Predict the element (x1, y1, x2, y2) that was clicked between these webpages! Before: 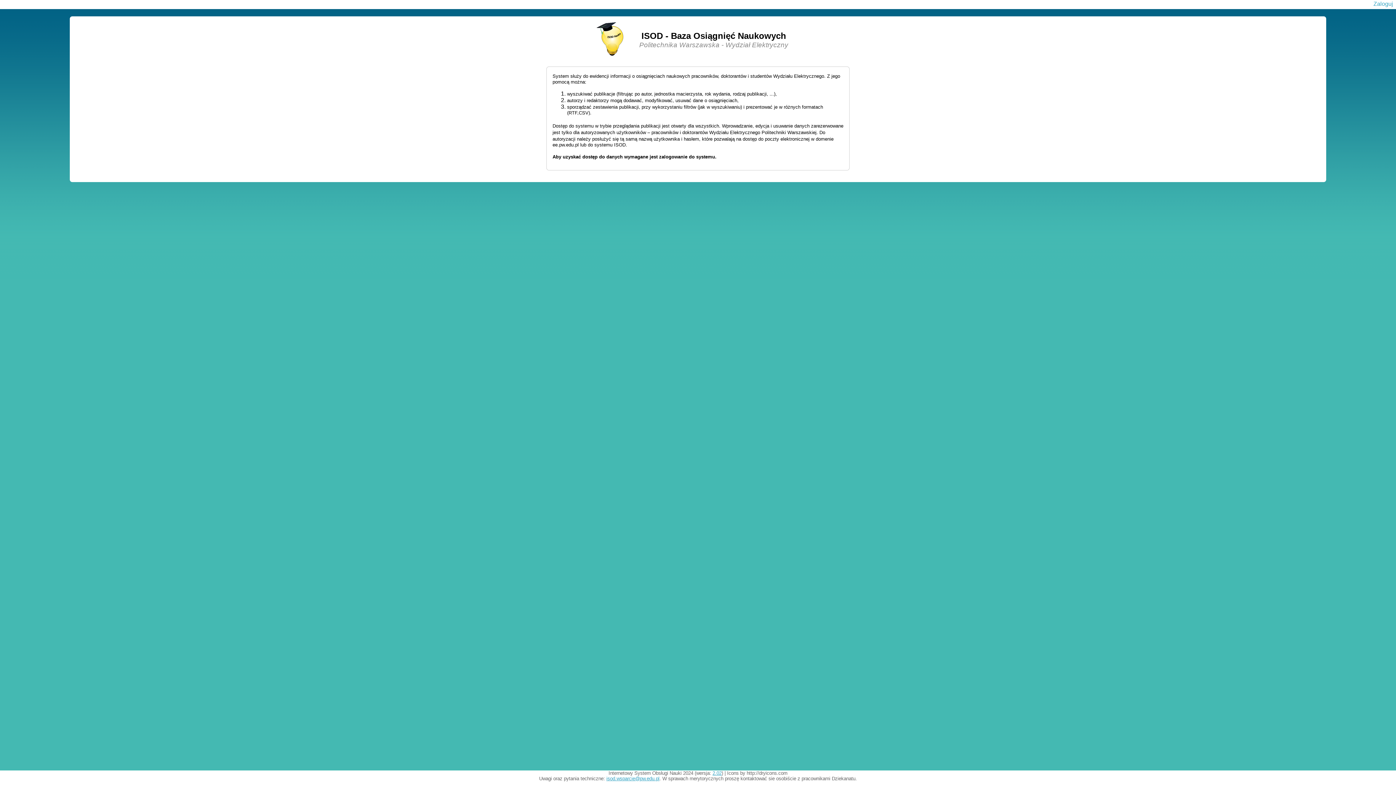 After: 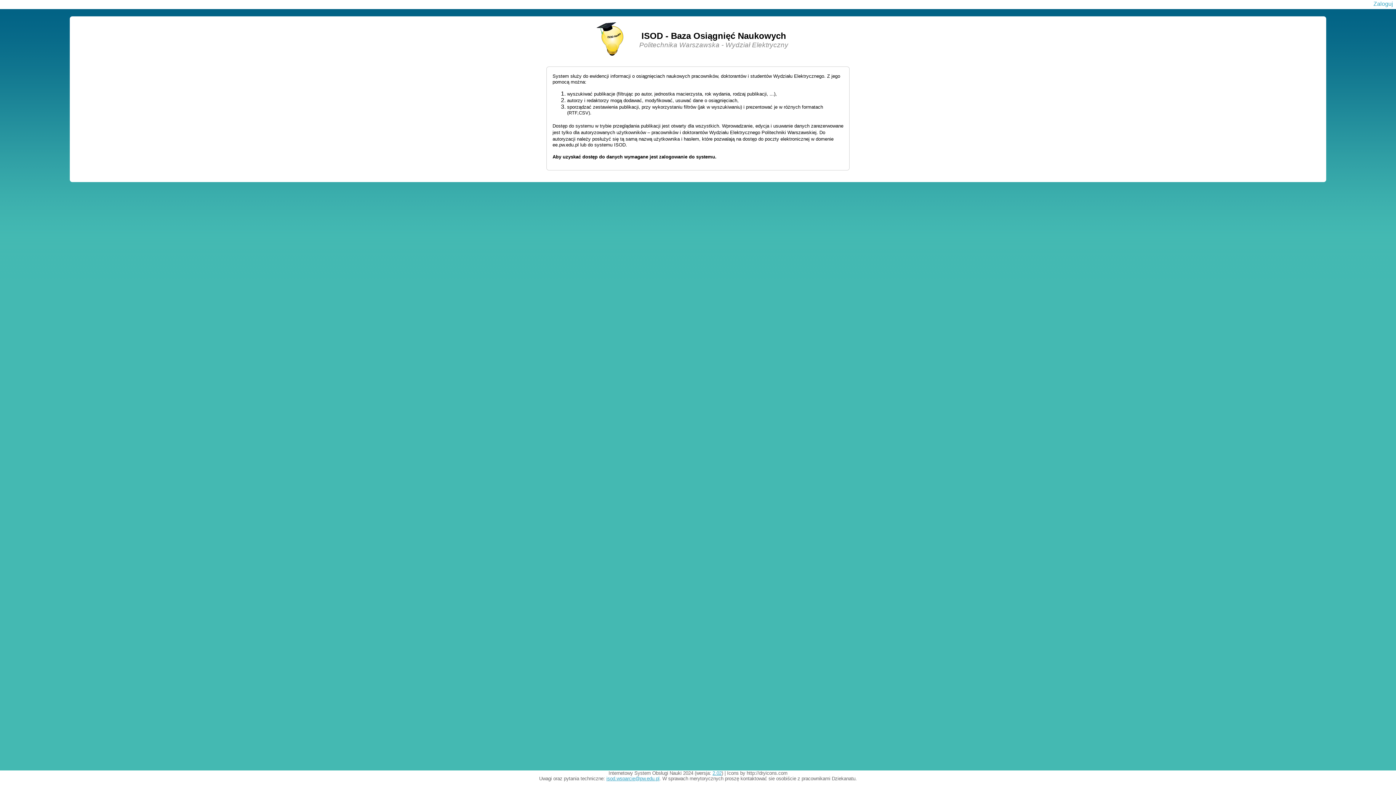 Action: label: isod.wsparcie@pw.edu.pl bbox: (606, 776, 659, 781)